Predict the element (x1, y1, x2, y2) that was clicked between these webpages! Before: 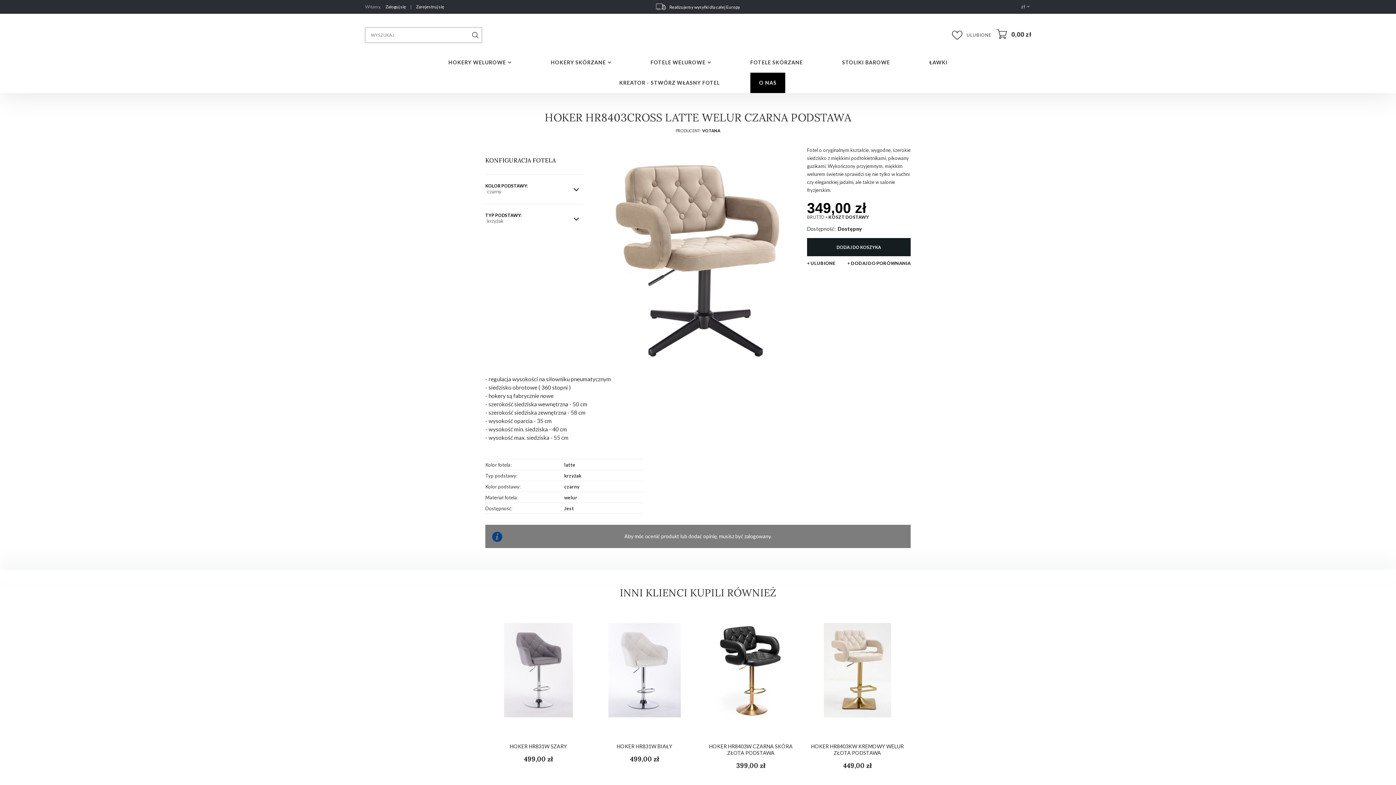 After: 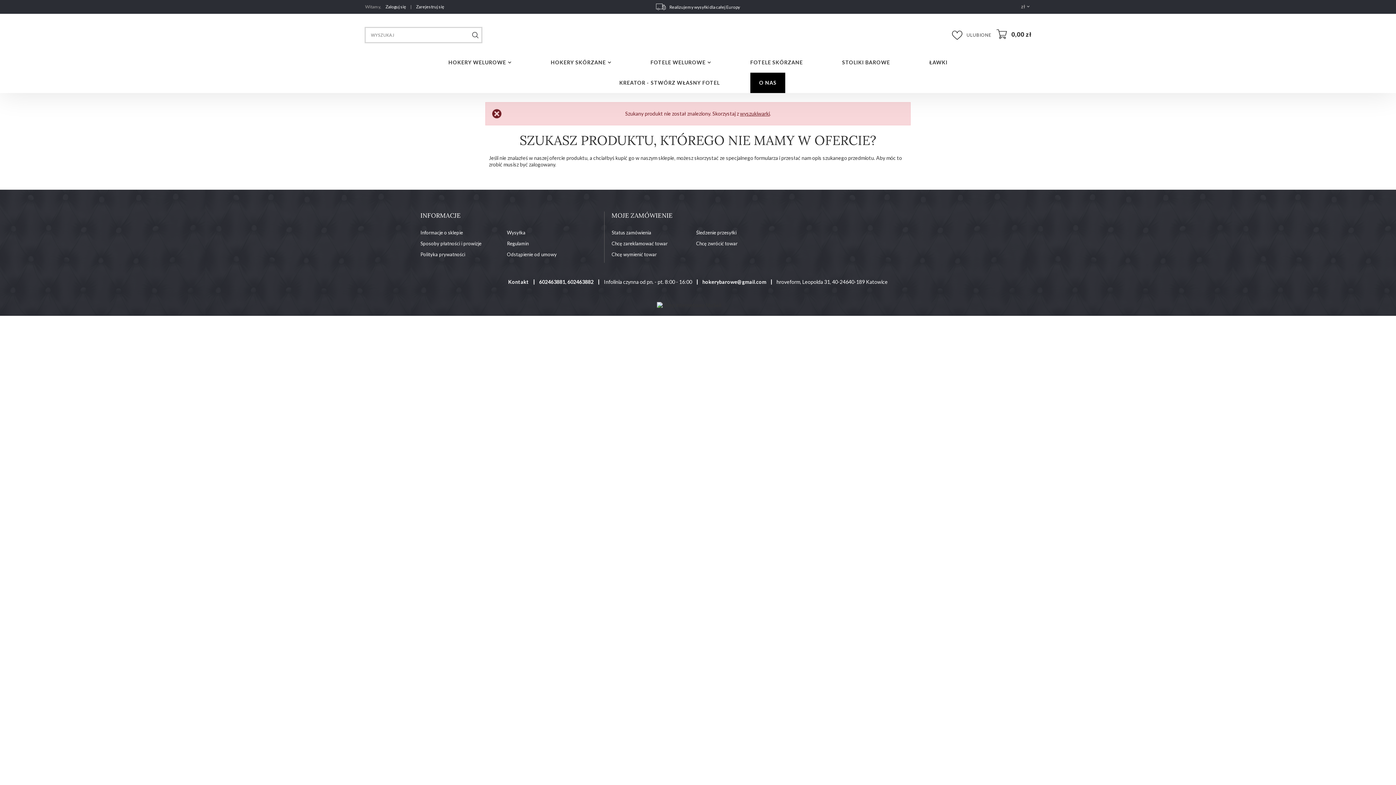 Action: label: KREATOR - STWÓRZ WŁASNY FOTEL bbox: (610, 77, 728, 88)